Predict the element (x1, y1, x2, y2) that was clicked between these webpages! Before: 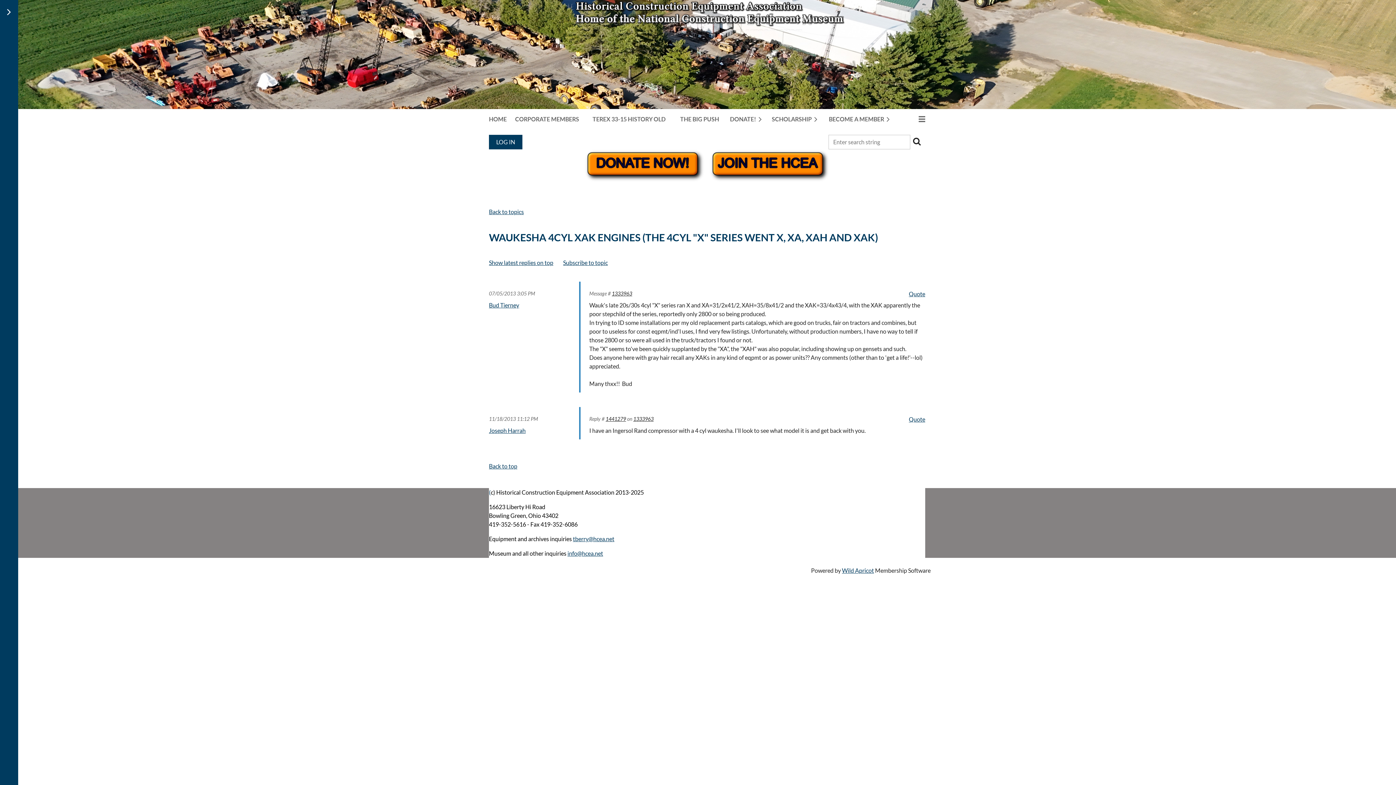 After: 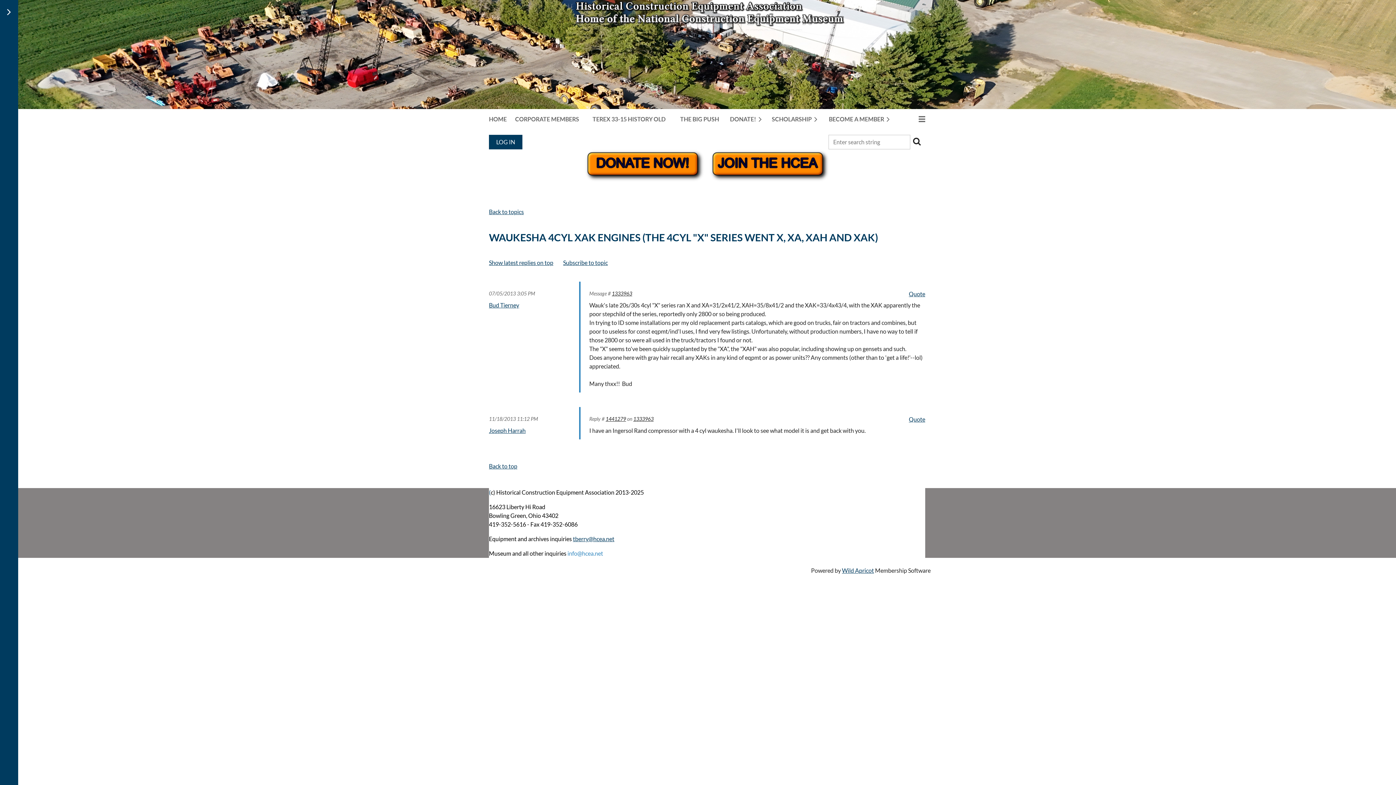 Action: bbox: (567, 550, 603, 557) label: info@hcea.net